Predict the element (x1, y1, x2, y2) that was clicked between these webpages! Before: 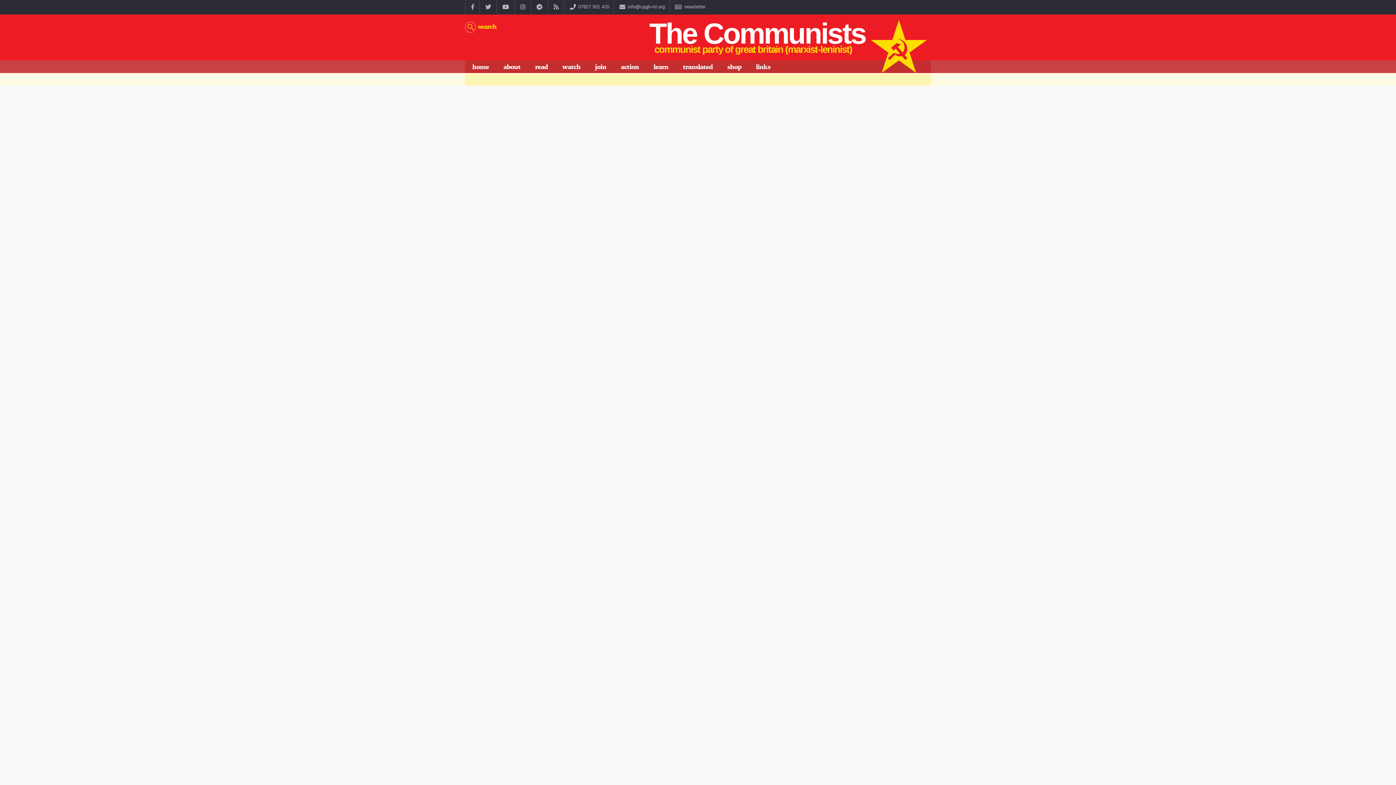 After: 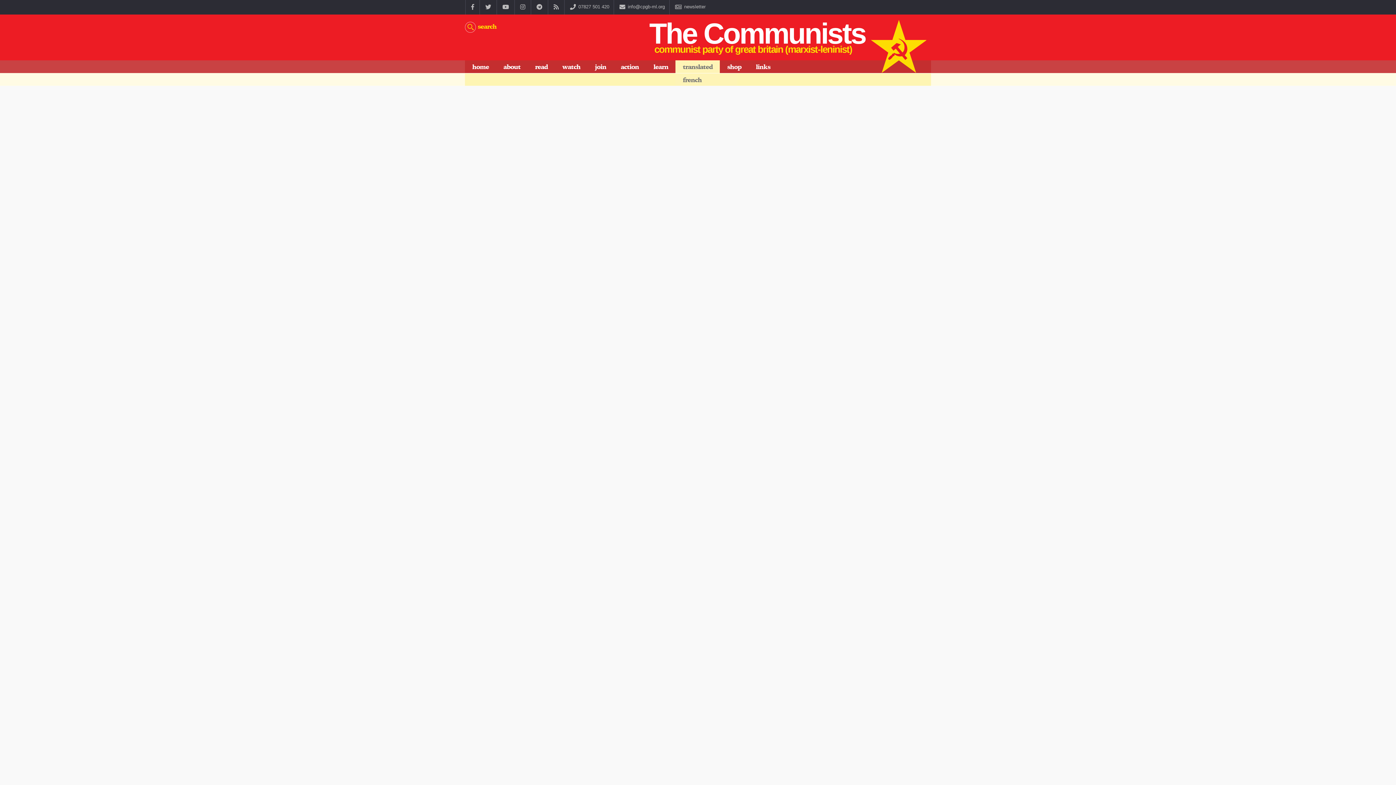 Action: label: translated bbox: (675, 60, 720, 73)